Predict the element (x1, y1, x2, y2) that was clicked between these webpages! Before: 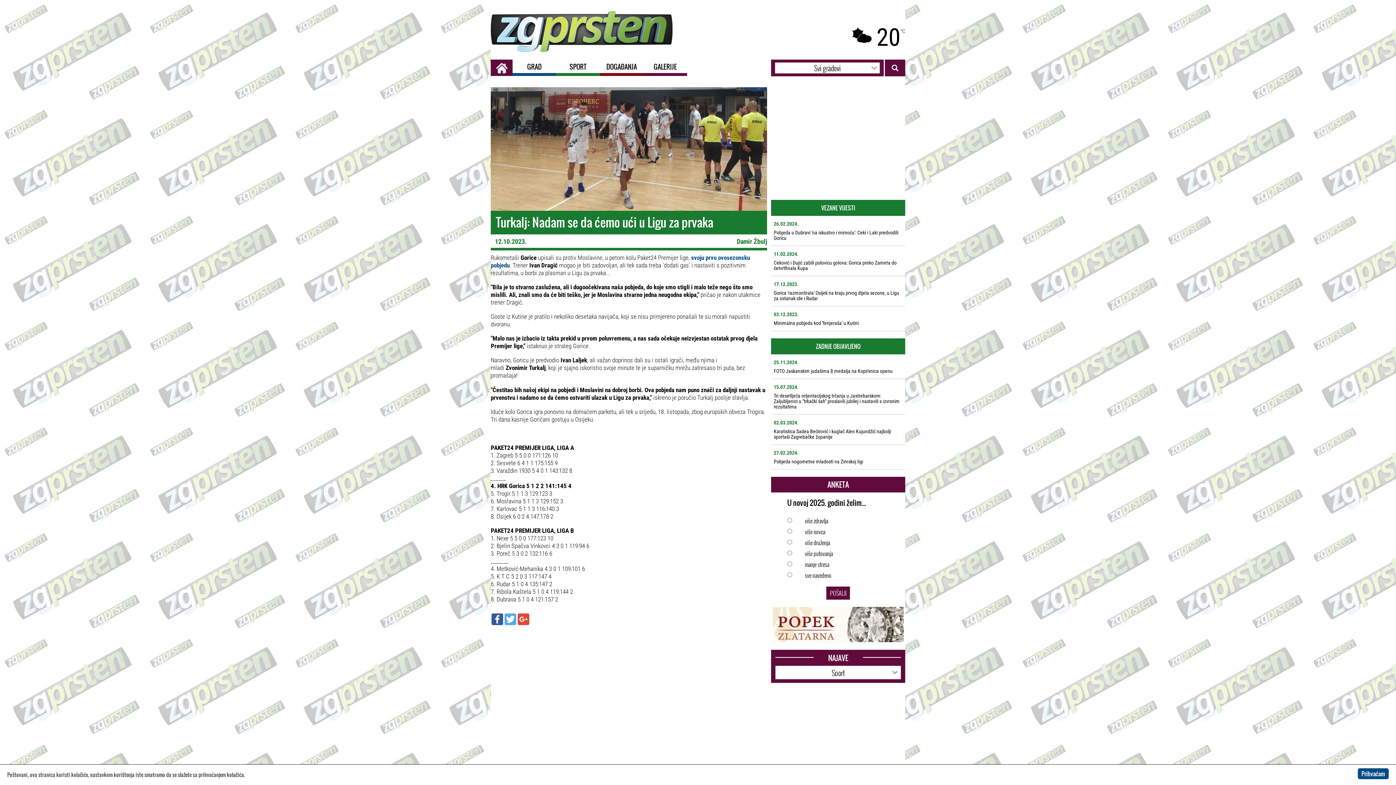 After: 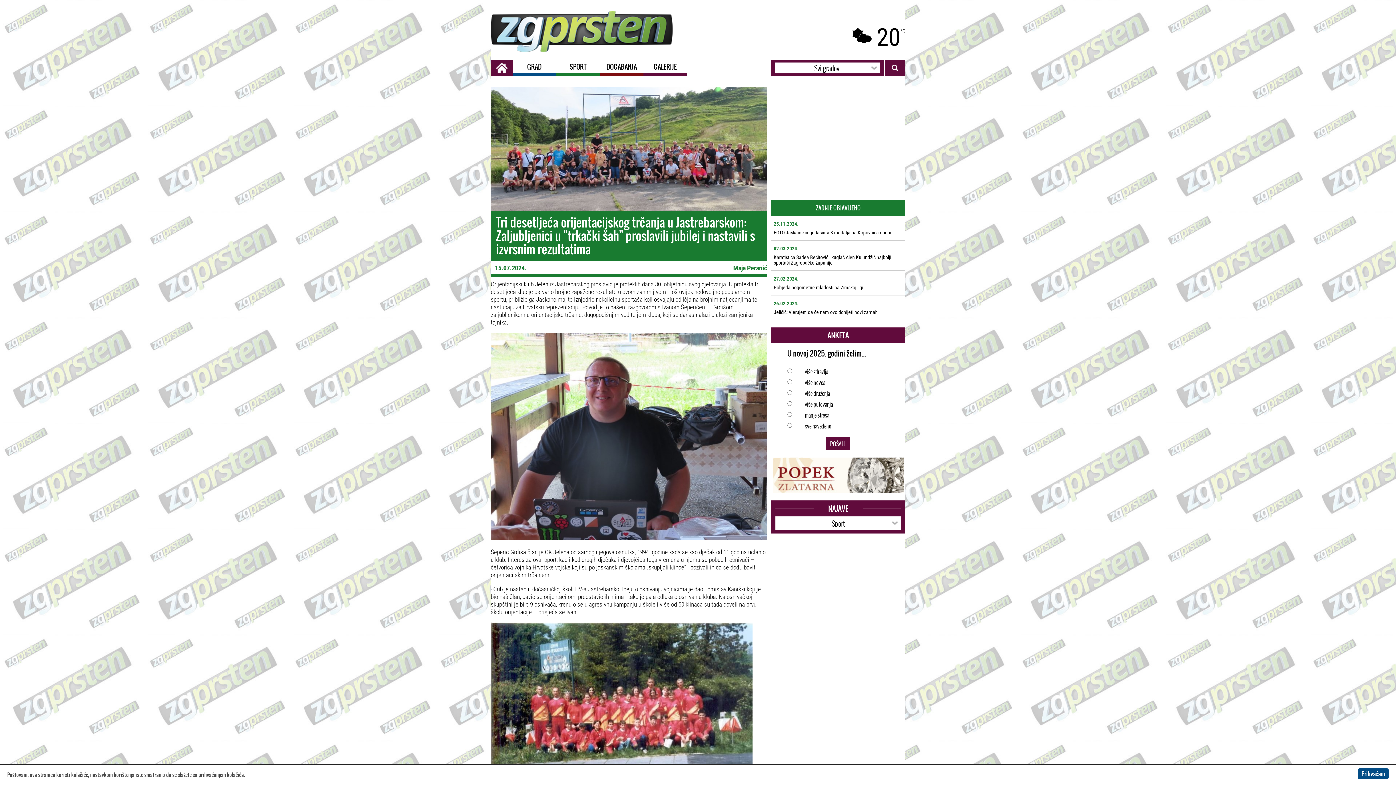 Action: bbox: (771, 379, 905, 414) label: 15.07.2024.

Tri desetljeća orijentacijskog trčanja u Jastrebarskom: Zaljubljenici u "trkački šah" proslavili jubilej i nastavili s izvrsnim rezultatima